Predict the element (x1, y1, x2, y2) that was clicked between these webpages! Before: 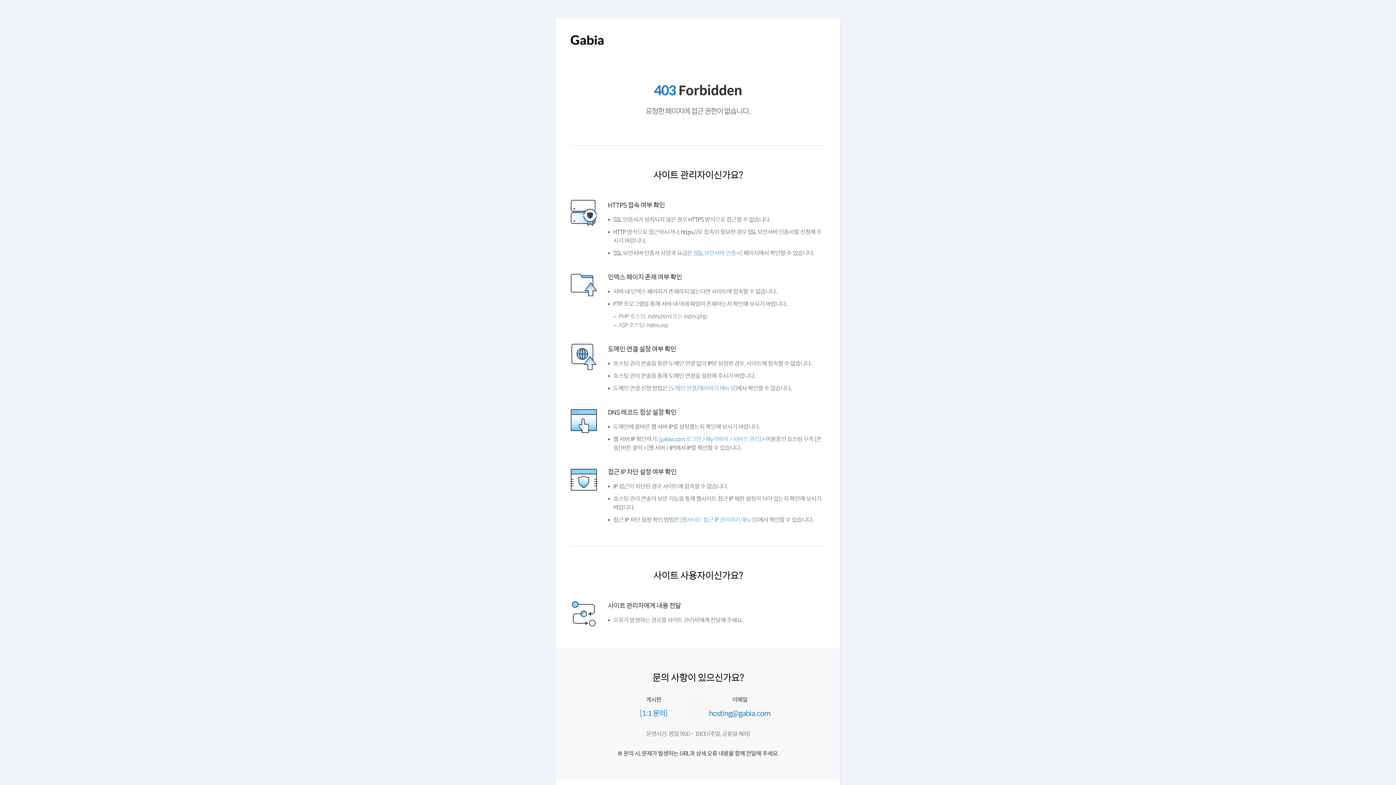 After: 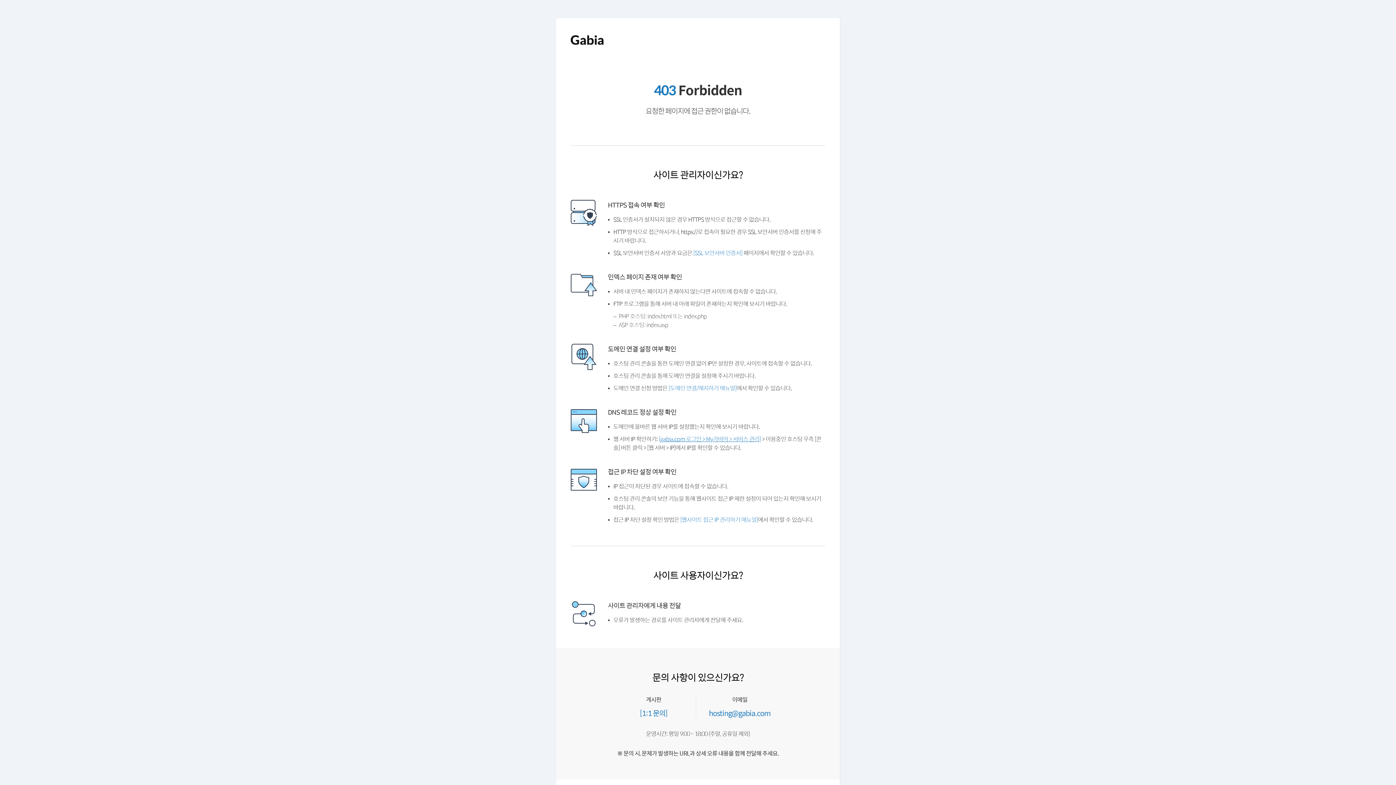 Action: bbox: (658, 434, 761, 443) label: [gabia.com 로그인 > My가비아 > 서비스 관리]